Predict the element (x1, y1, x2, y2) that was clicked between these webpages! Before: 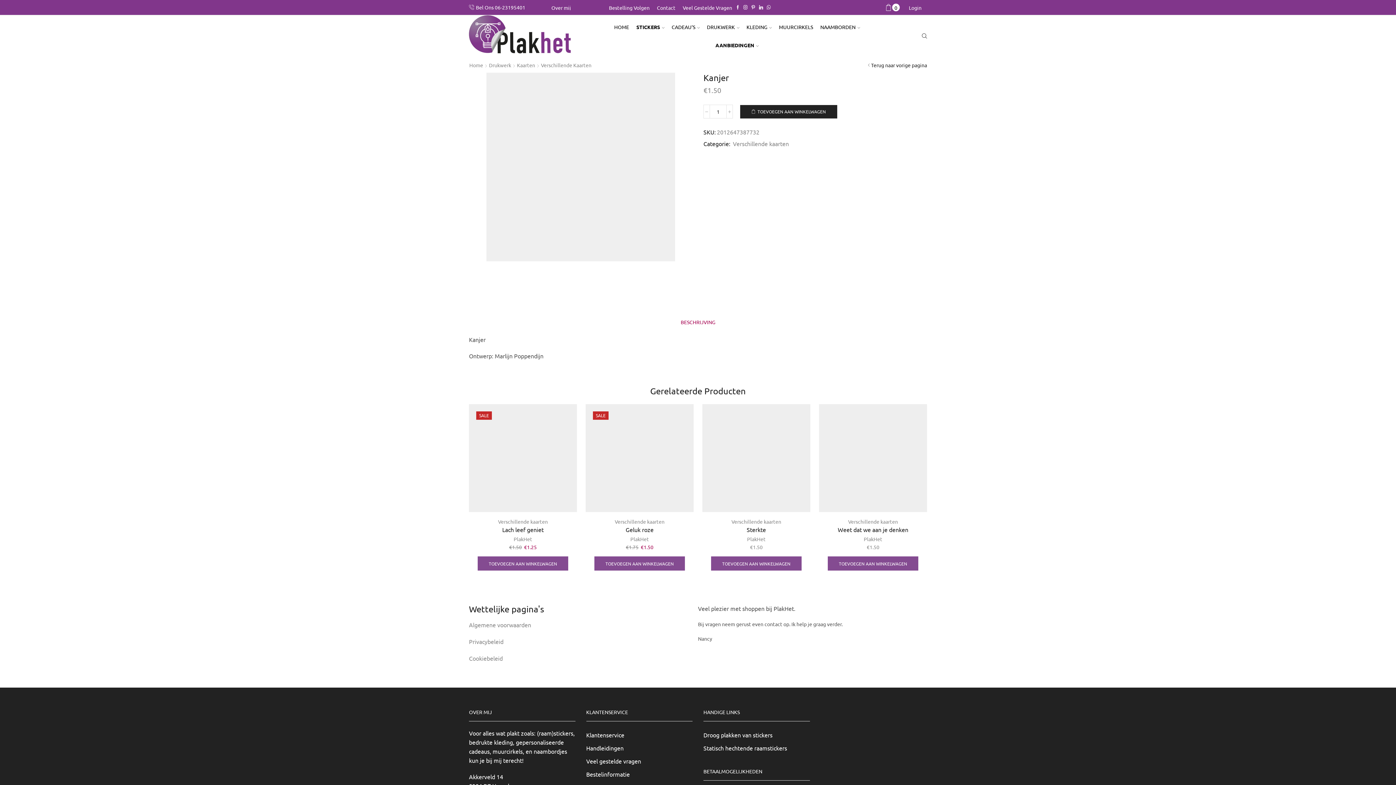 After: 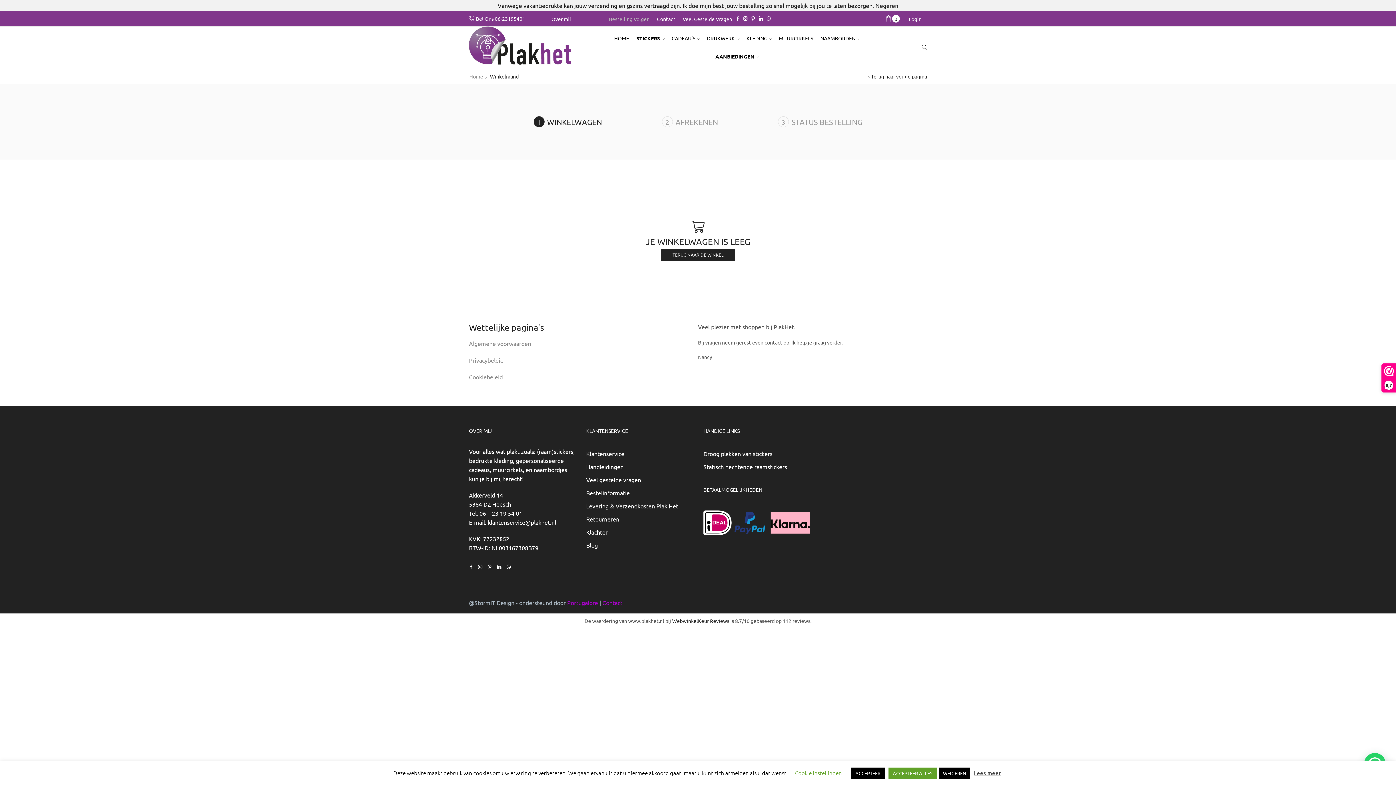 Action: label: 0 bbox: (885, 0, 899, 14)